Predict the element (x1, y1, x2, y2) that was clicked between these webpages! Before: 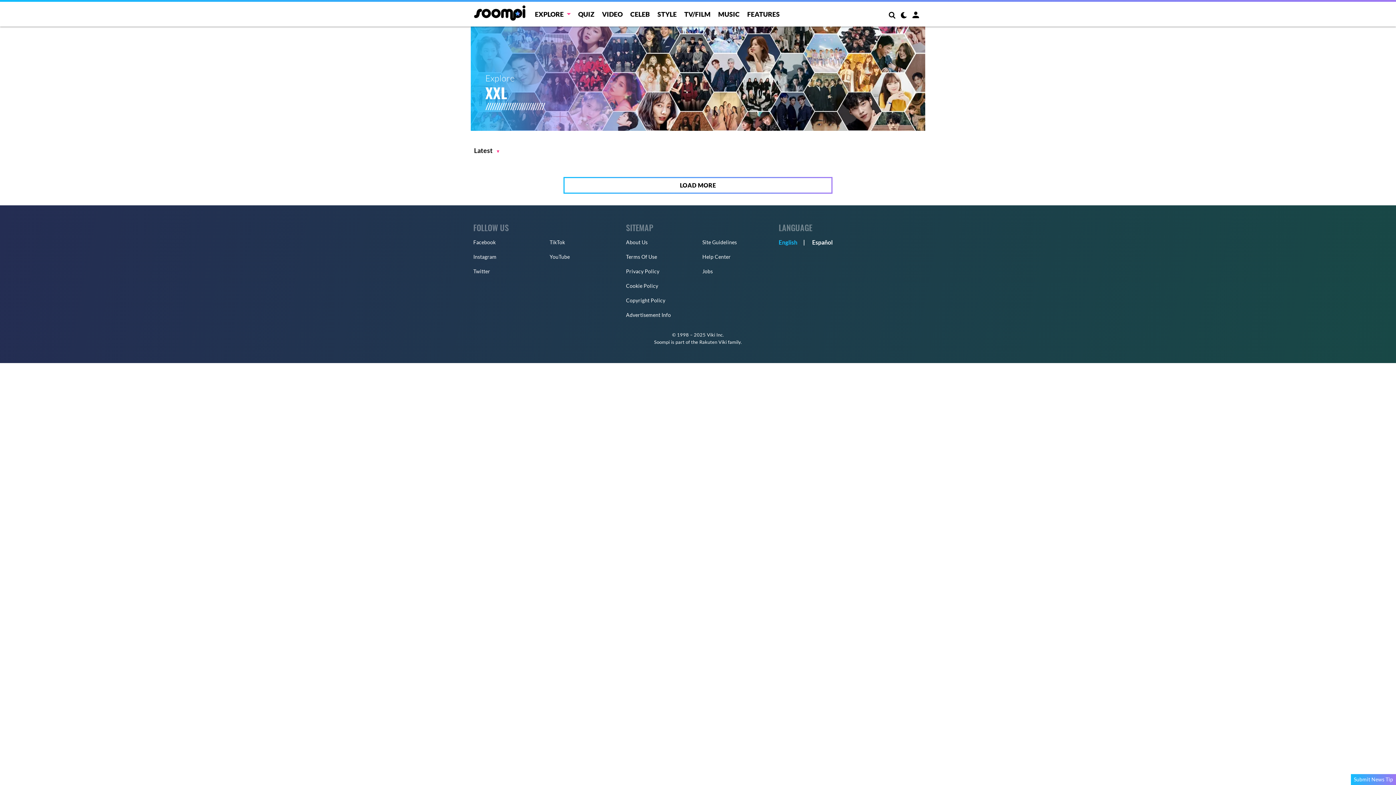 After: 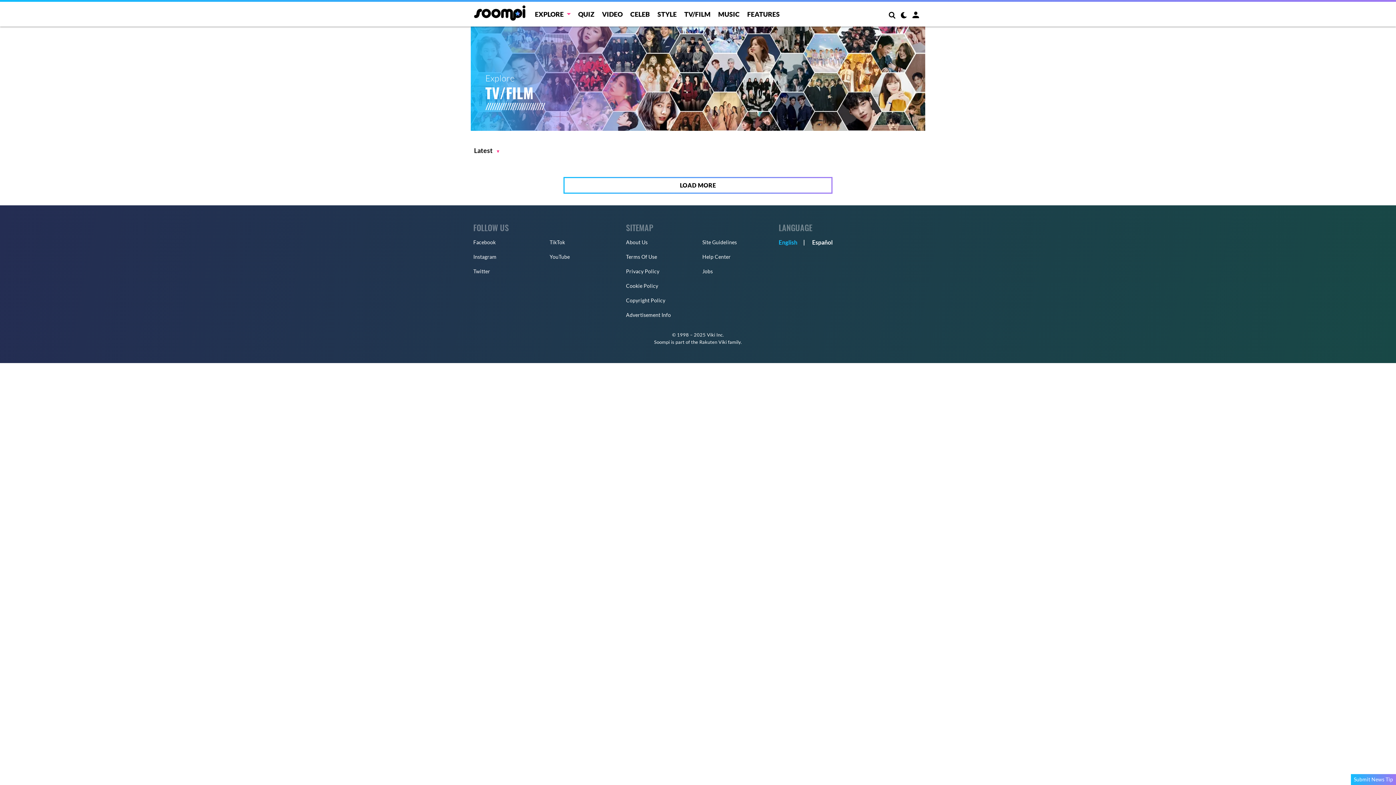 Action: label: TV/FILM bbox: (684, 10, 710, 18)